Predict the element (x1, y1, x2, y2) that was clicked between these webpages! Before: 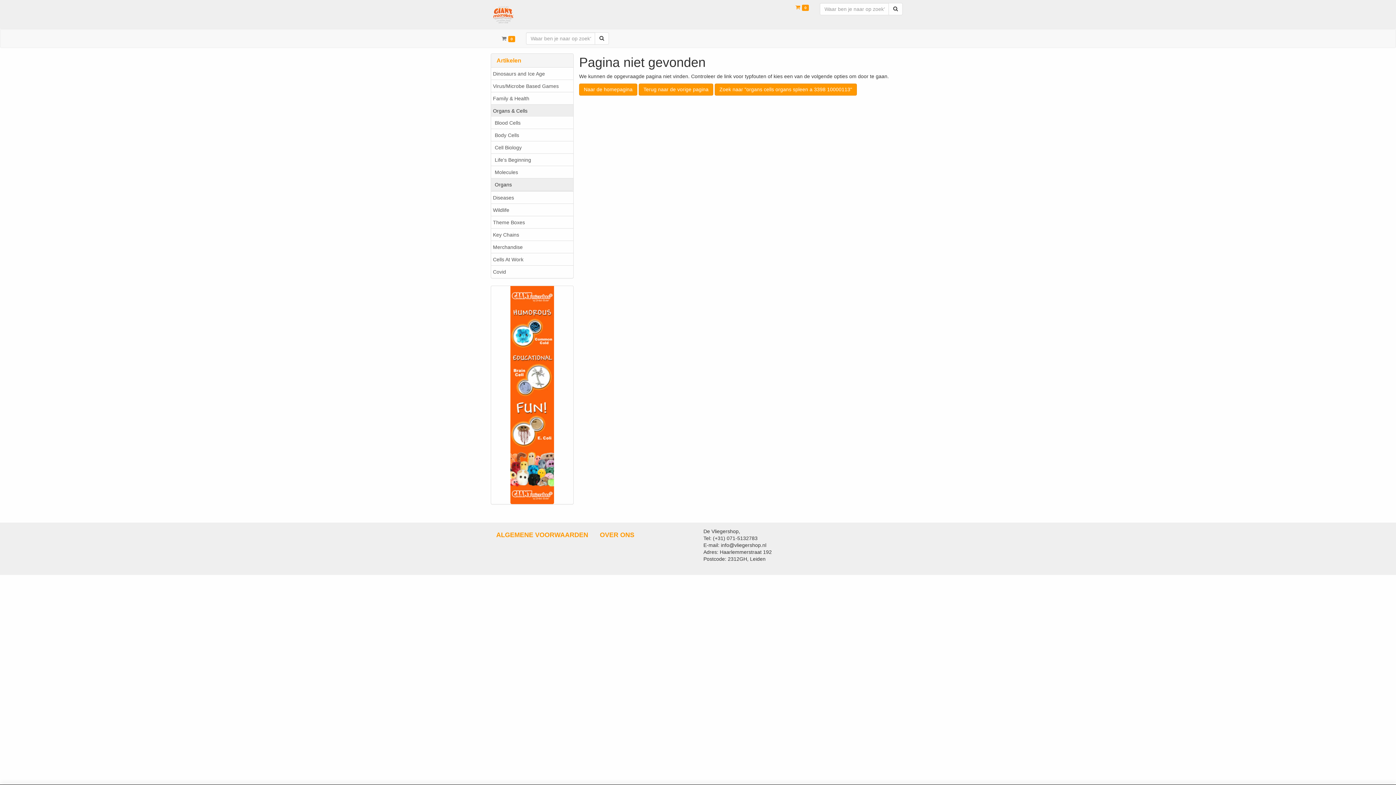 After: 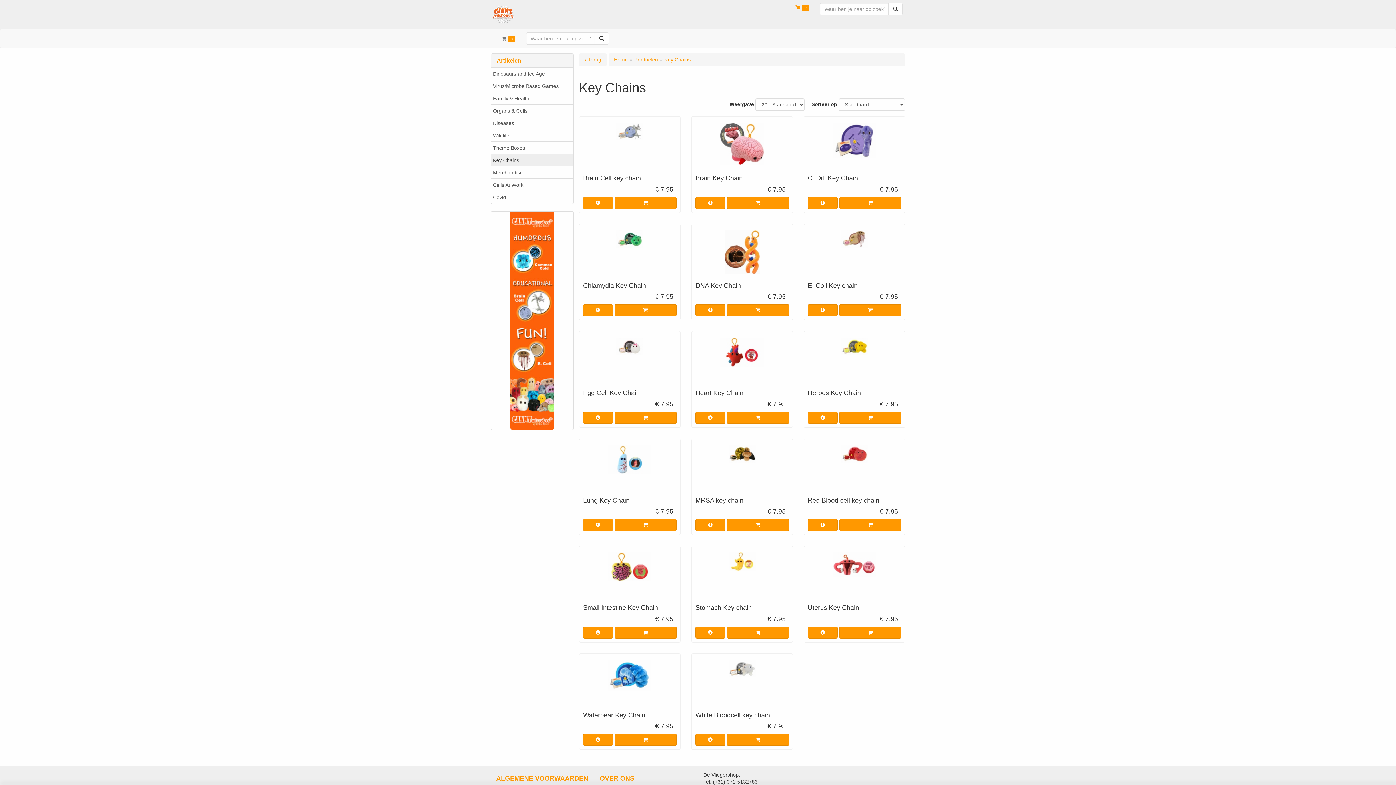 Action: label: Key Chains bbox: (491, 228, 573, 241)